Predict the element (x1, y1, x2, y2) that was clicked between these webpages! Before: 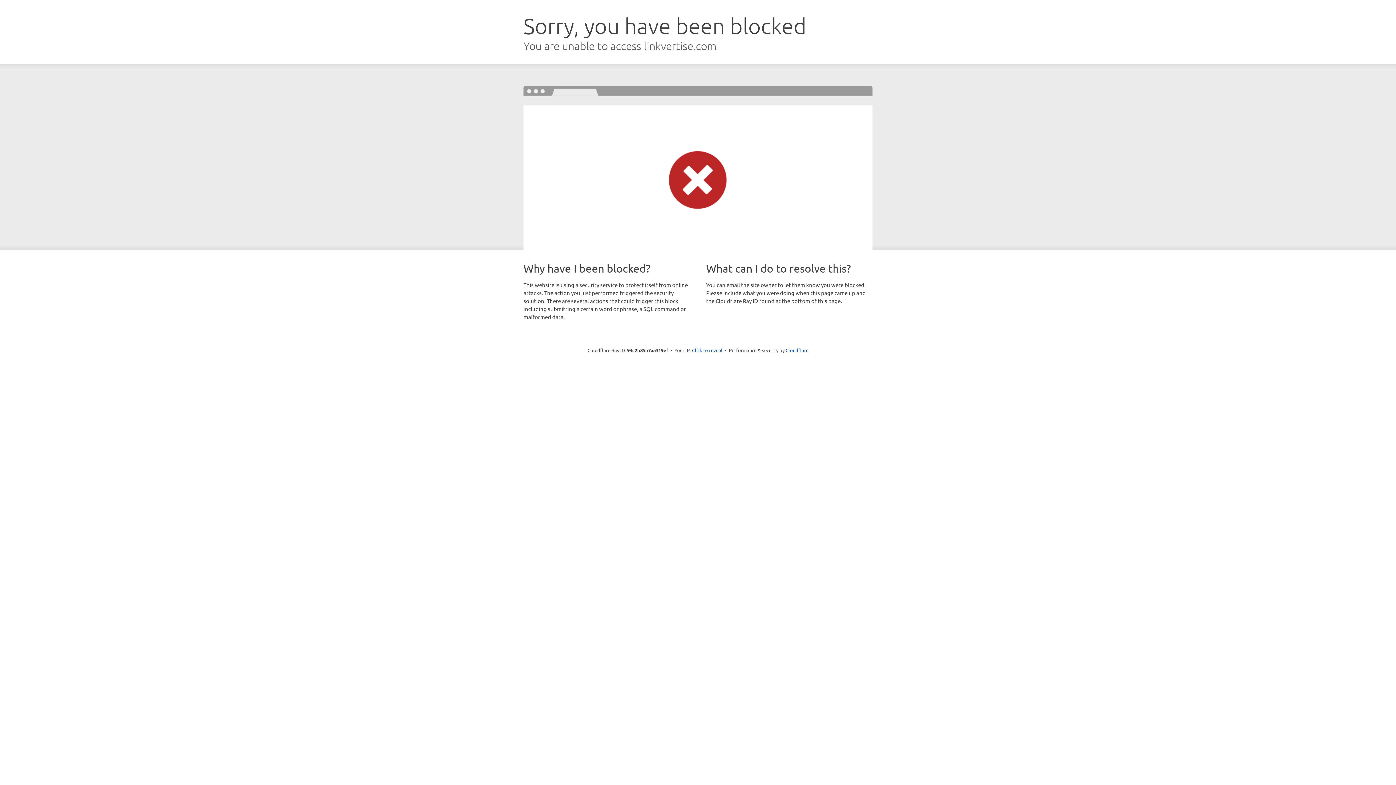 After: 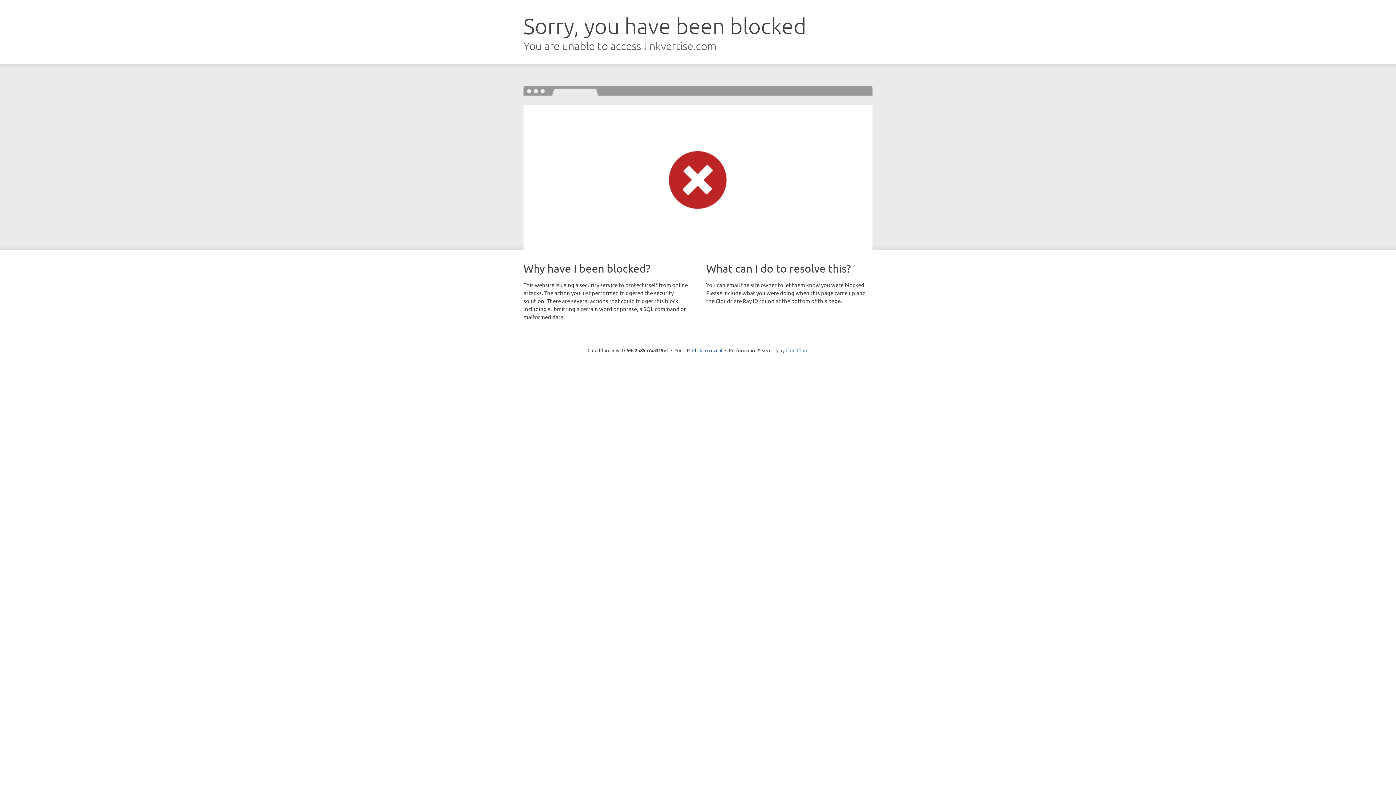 Action: label: Cloudflare bbox: (785, 347, 808, 353)